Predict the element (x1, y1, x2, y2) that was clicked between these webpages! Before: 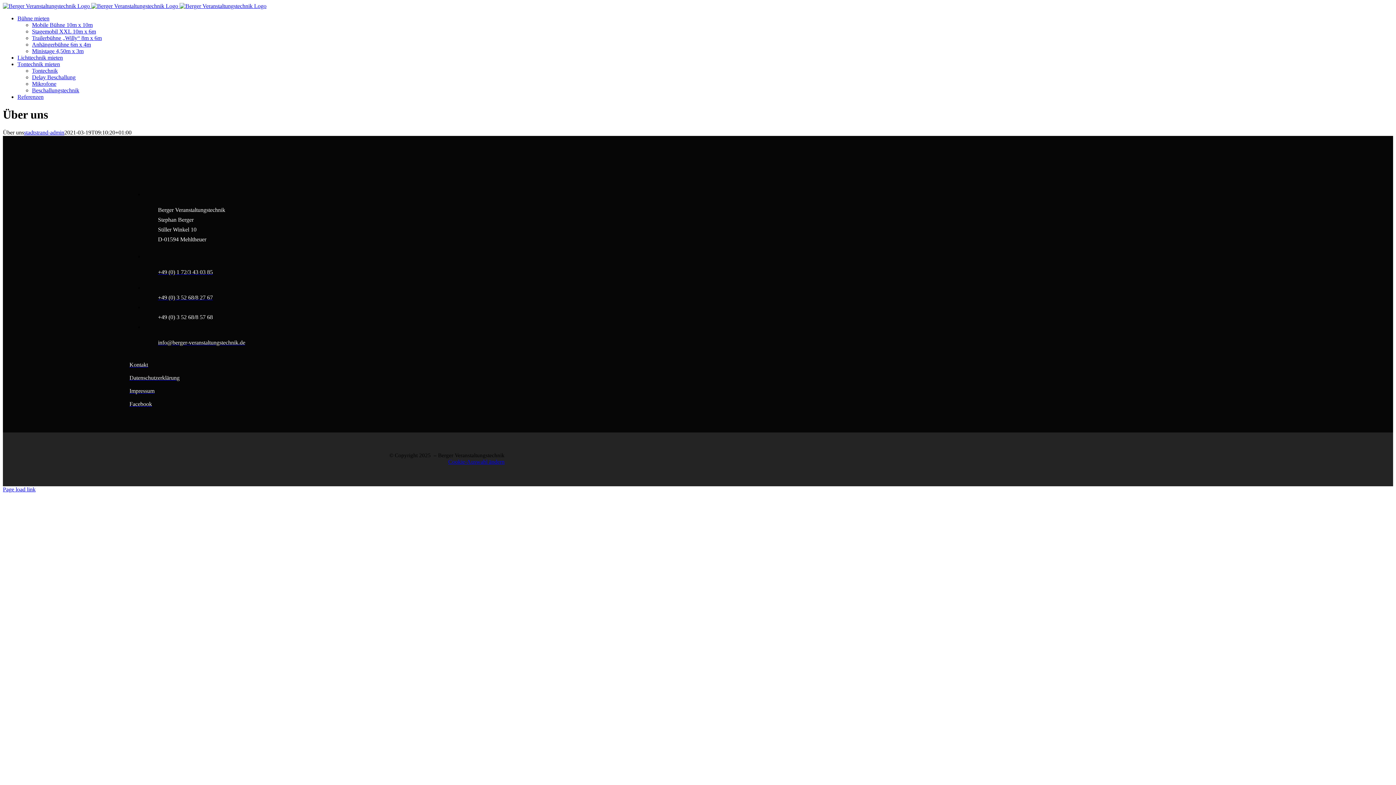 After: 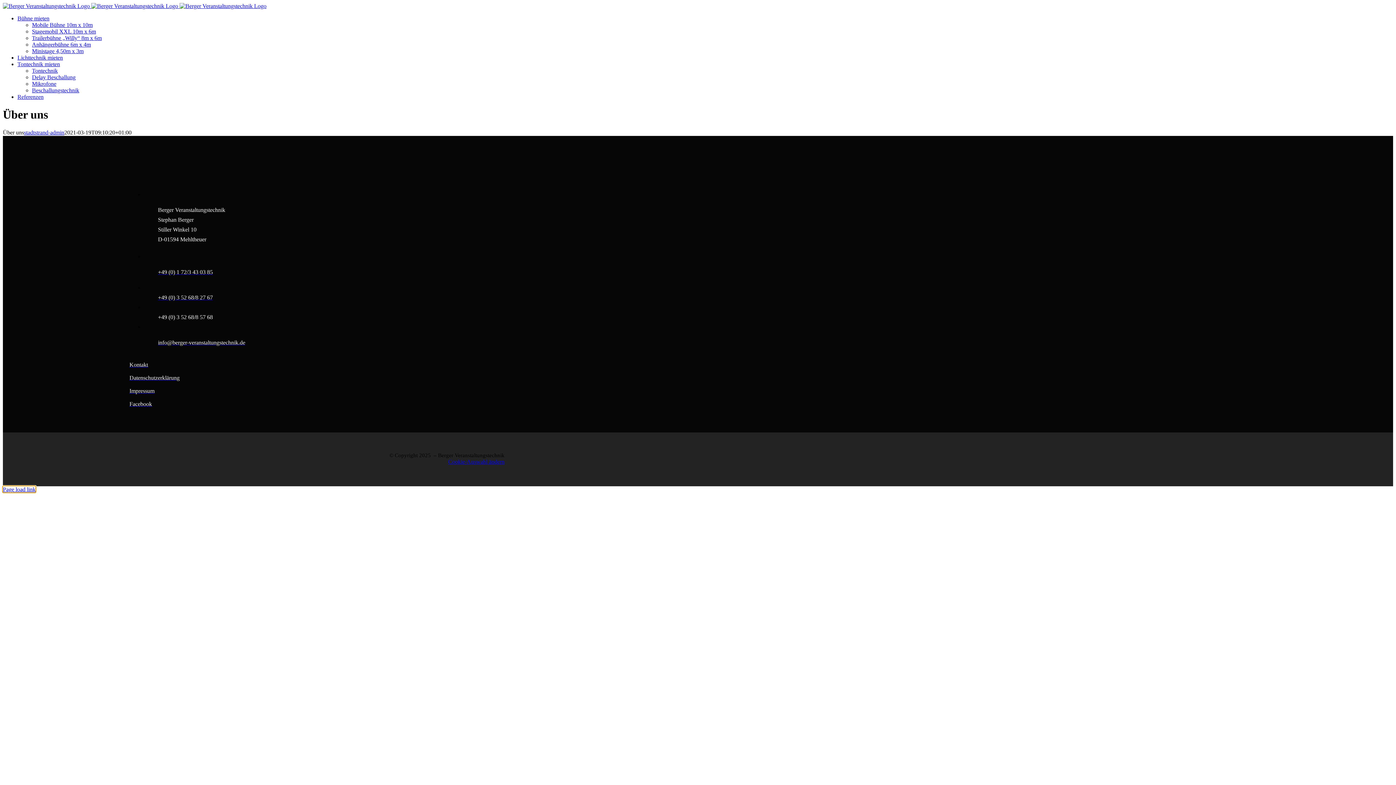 Action: bbox: (2, 486, 35, 492) label: Page load link